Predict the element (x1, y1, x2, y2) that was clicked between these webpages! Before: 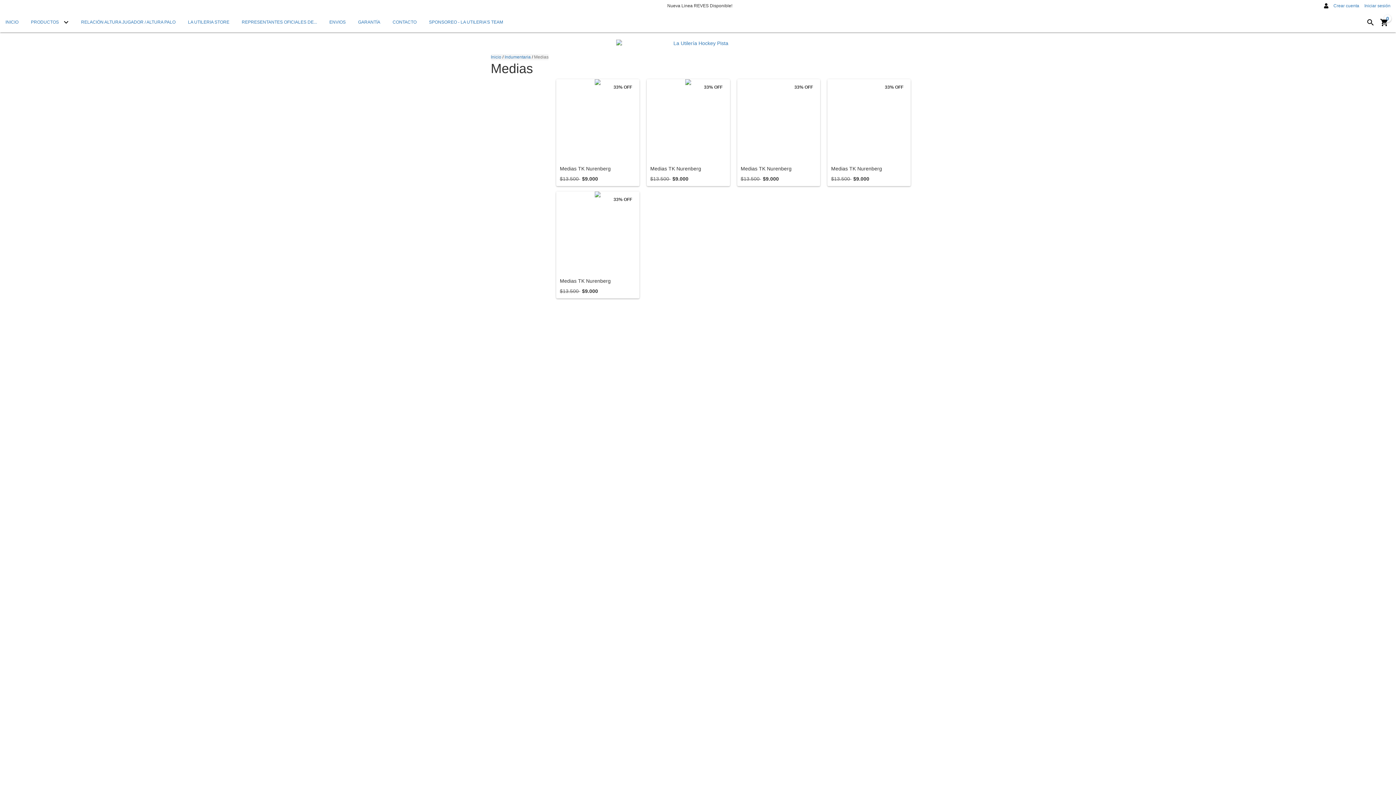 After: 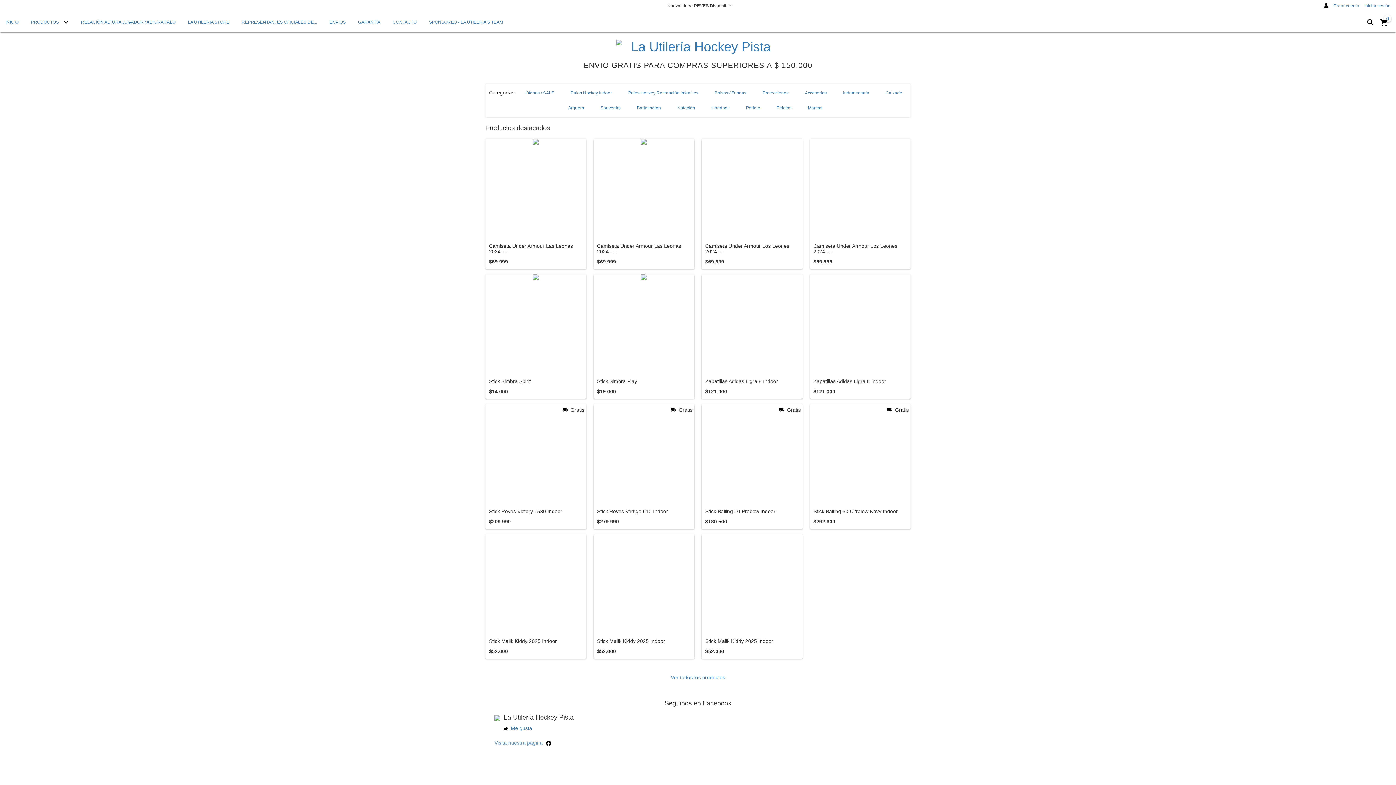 Action: bbox: (616, 39, 780, 46)